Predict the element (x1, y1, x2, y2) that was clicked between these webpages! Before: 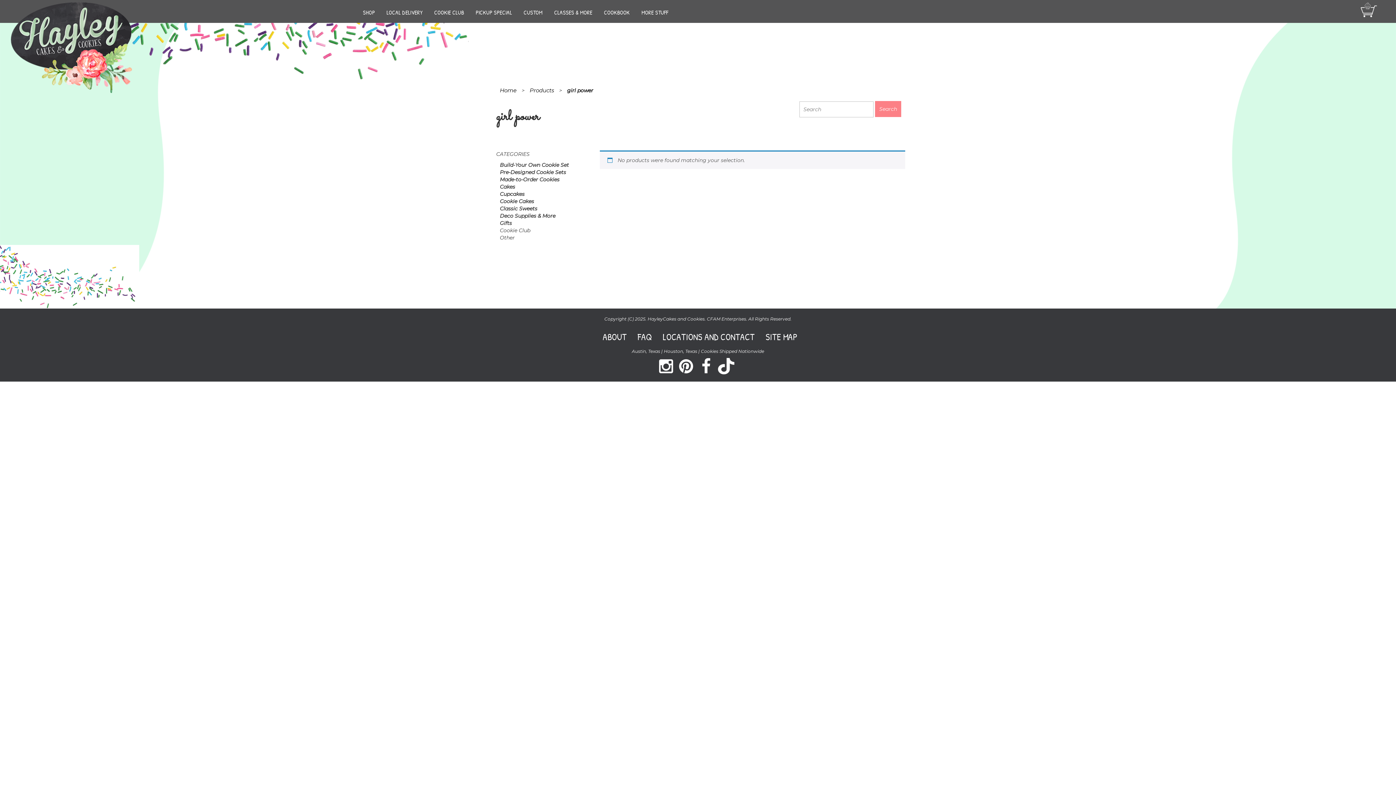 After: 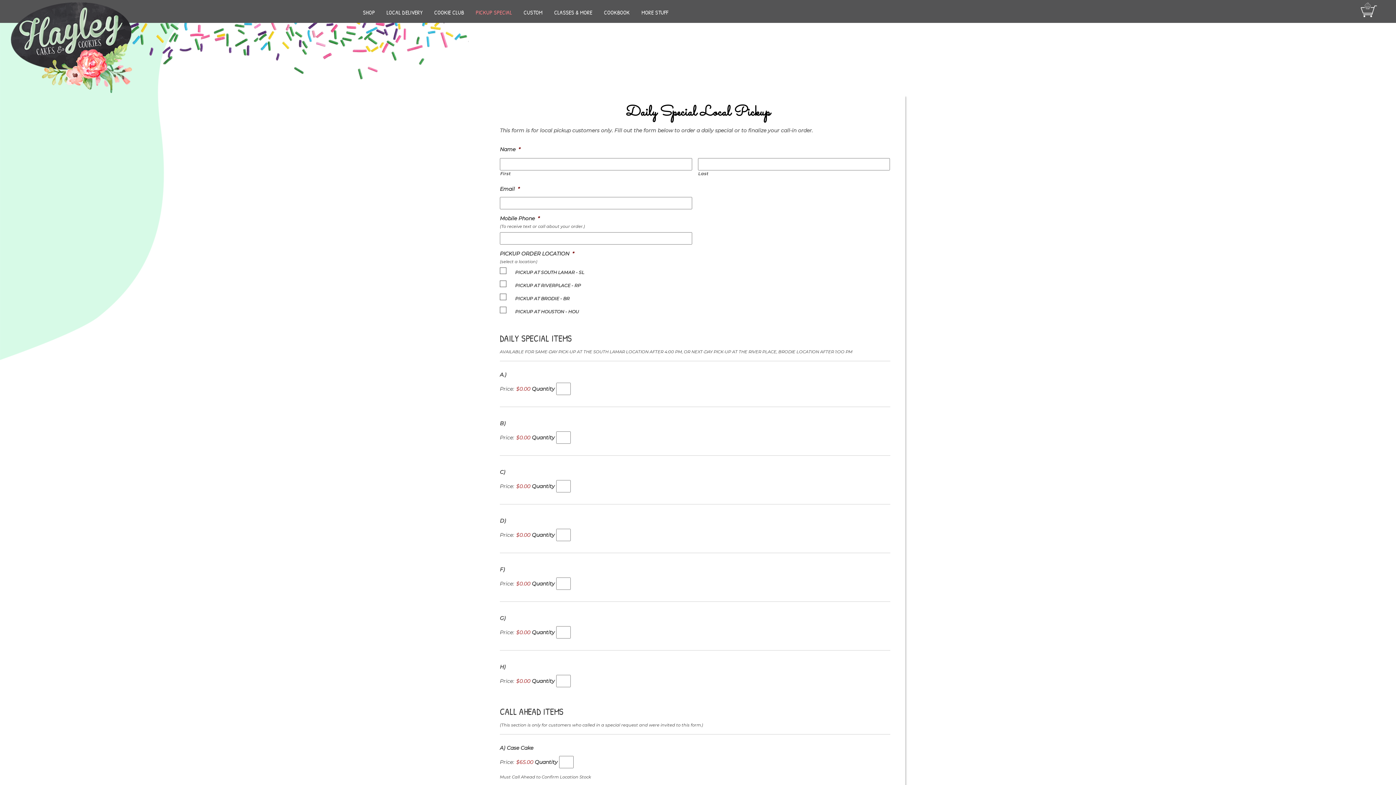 Action: bbox: (470, 2, 518, 21) label: PICKUP SPECIAL